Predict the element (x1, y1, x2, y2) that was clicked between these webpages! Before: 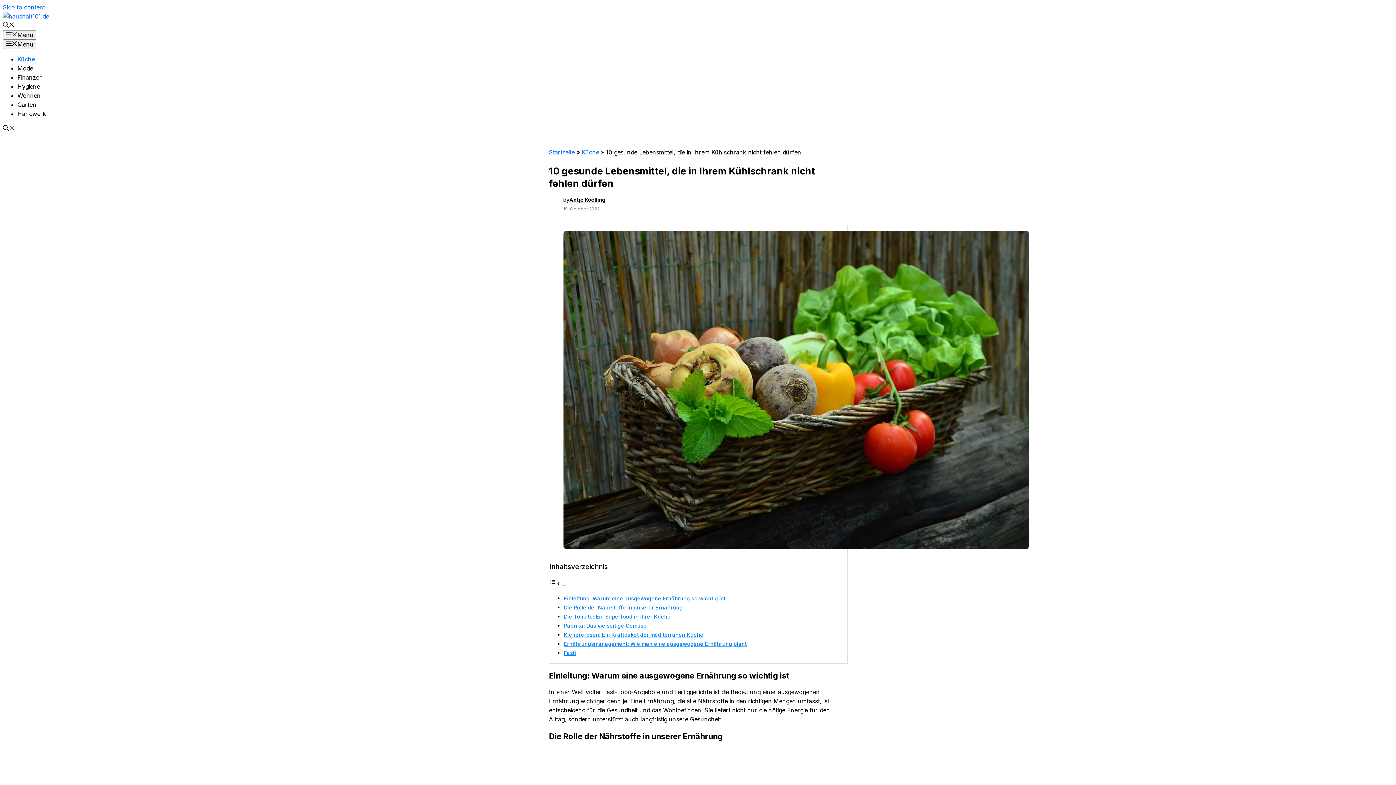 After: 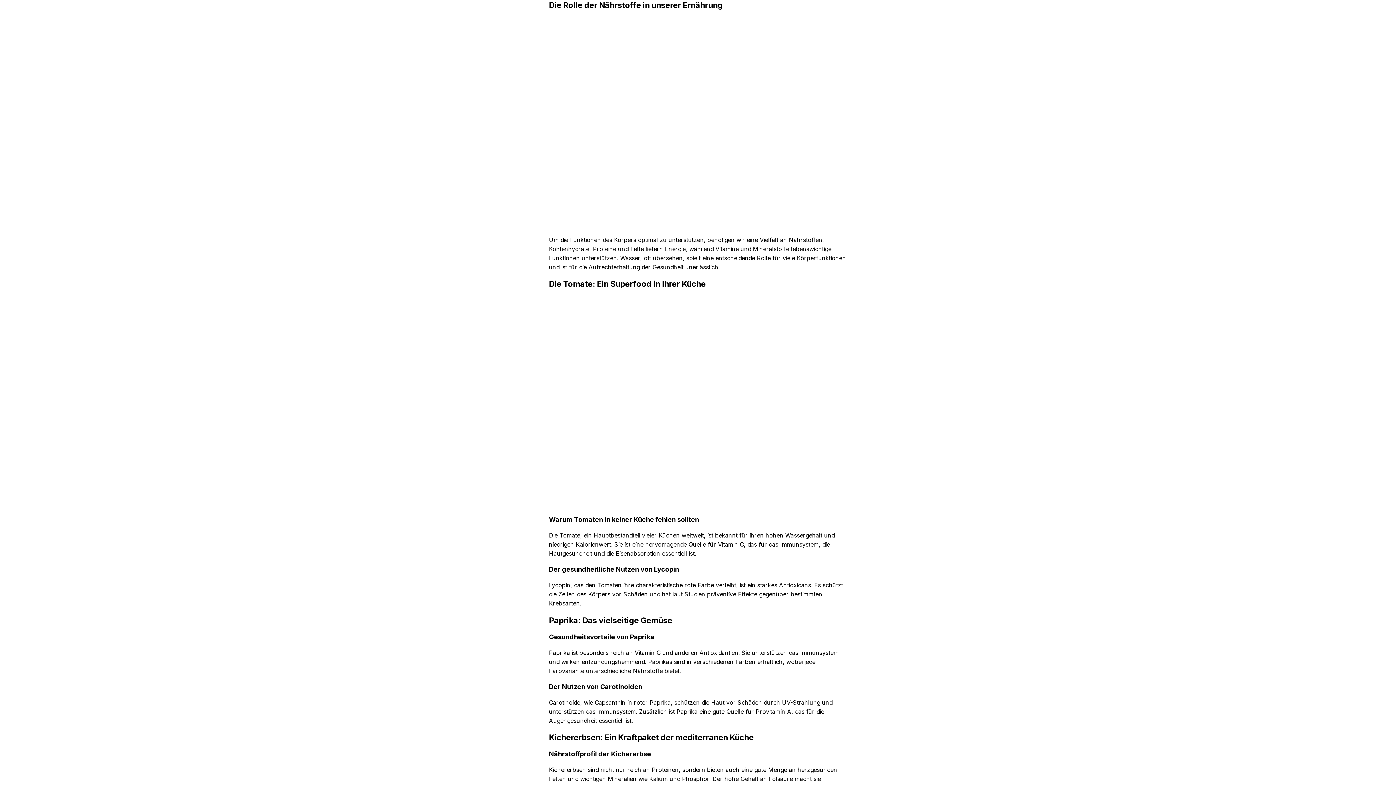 Action: bbox: (564, 604, 682, 610) label: Die Rolle der Nährstoffe in unserer Ernährung